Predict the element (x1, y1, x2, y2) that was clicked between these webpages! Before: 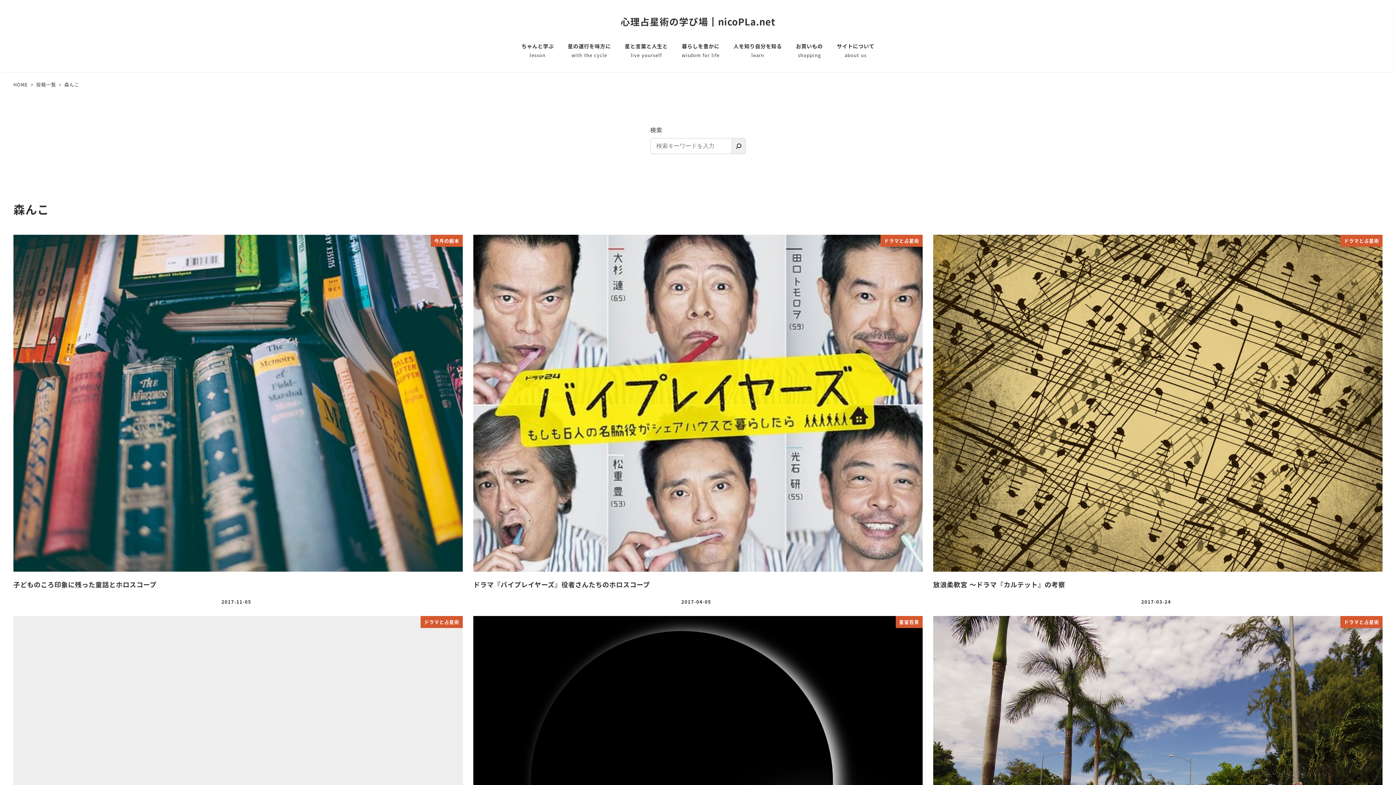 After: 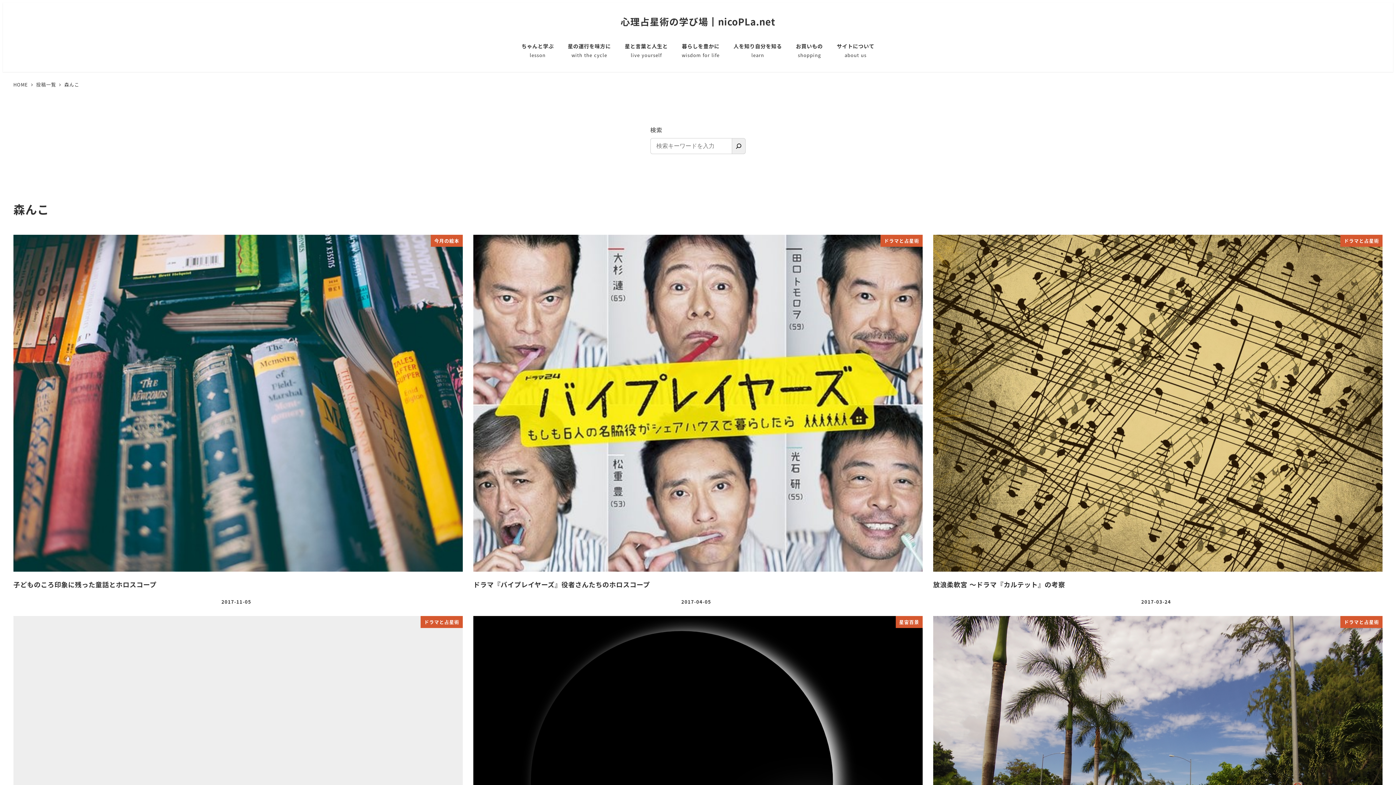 Action: bbox: (64, 80, 79, 87) label: 森んこ